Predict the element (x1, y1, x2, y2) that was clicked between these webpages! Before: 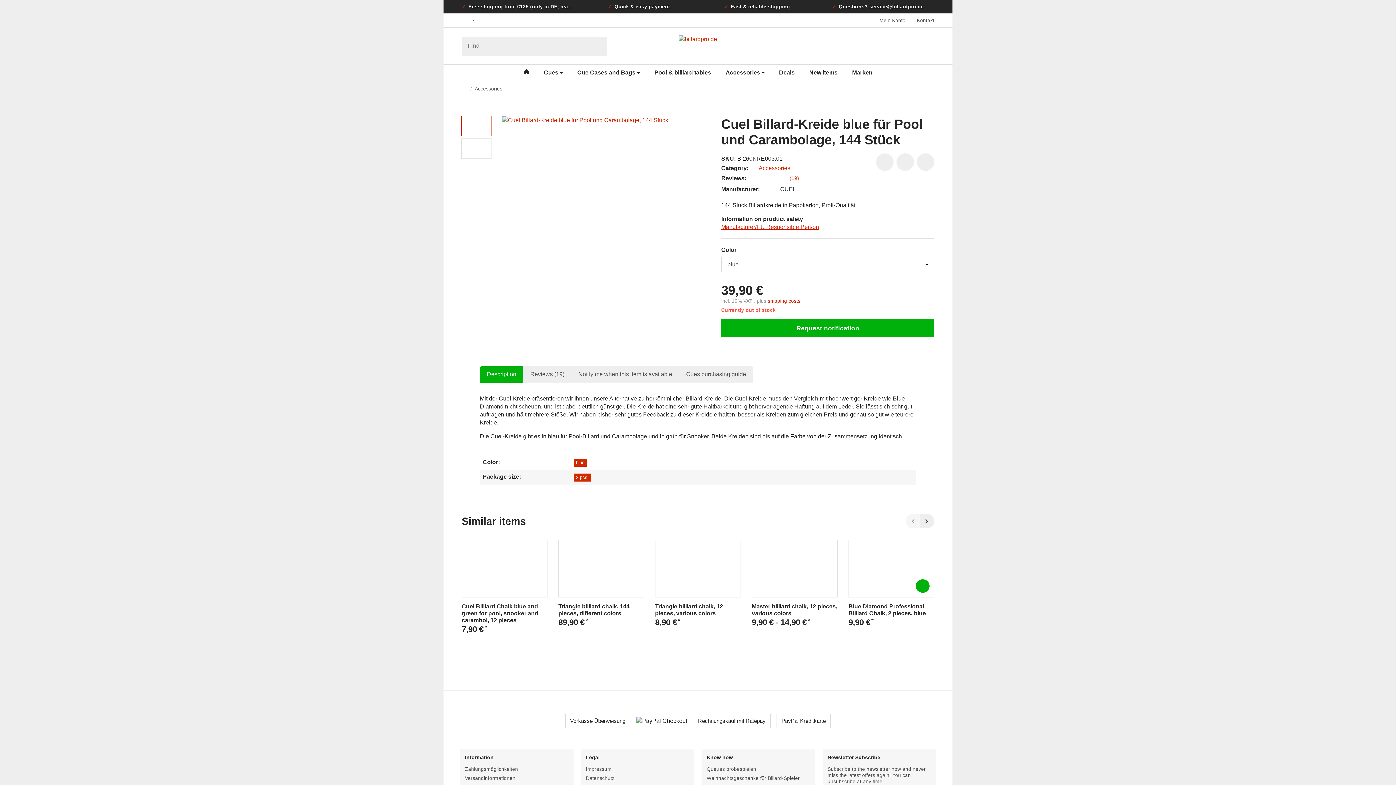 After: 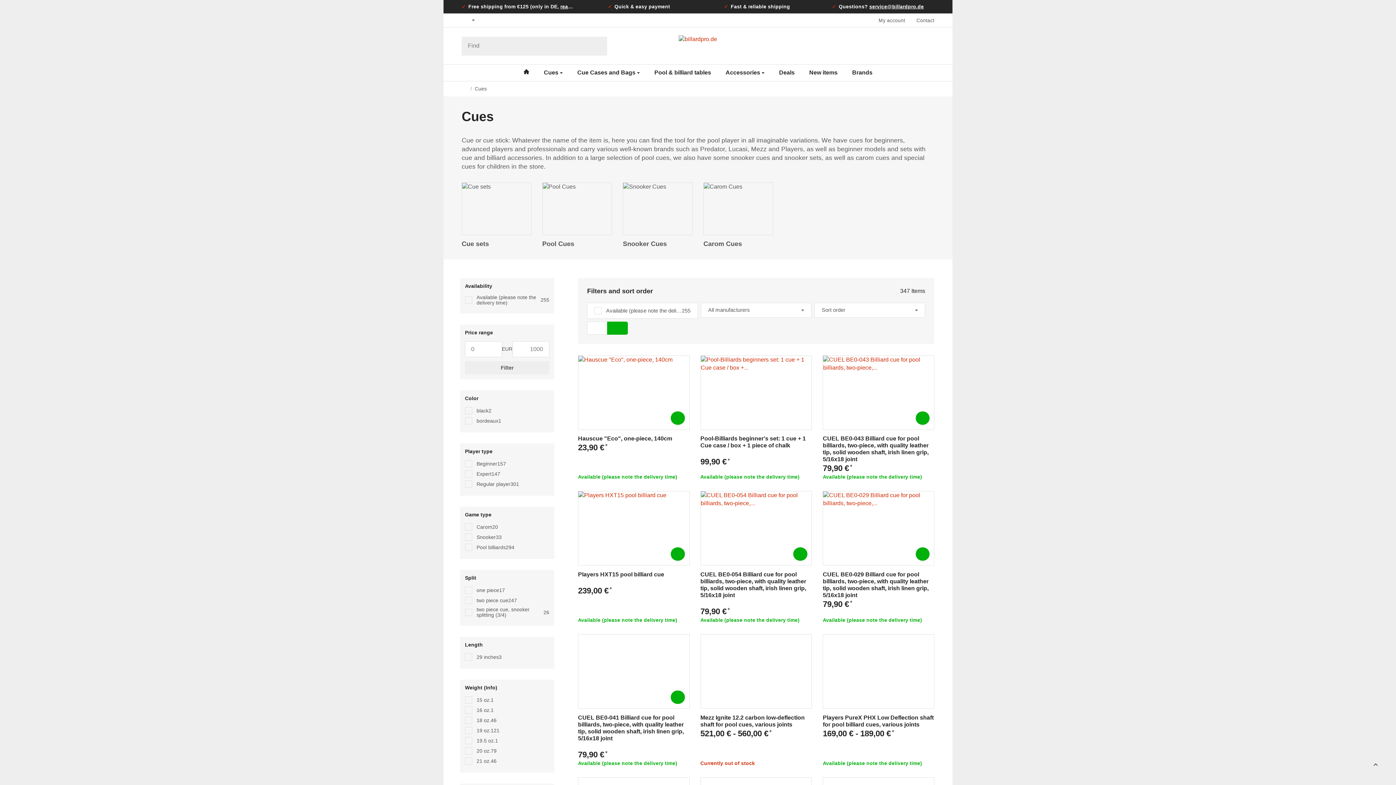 Action: bbox: (536, 64, 570, 80) label: Cues